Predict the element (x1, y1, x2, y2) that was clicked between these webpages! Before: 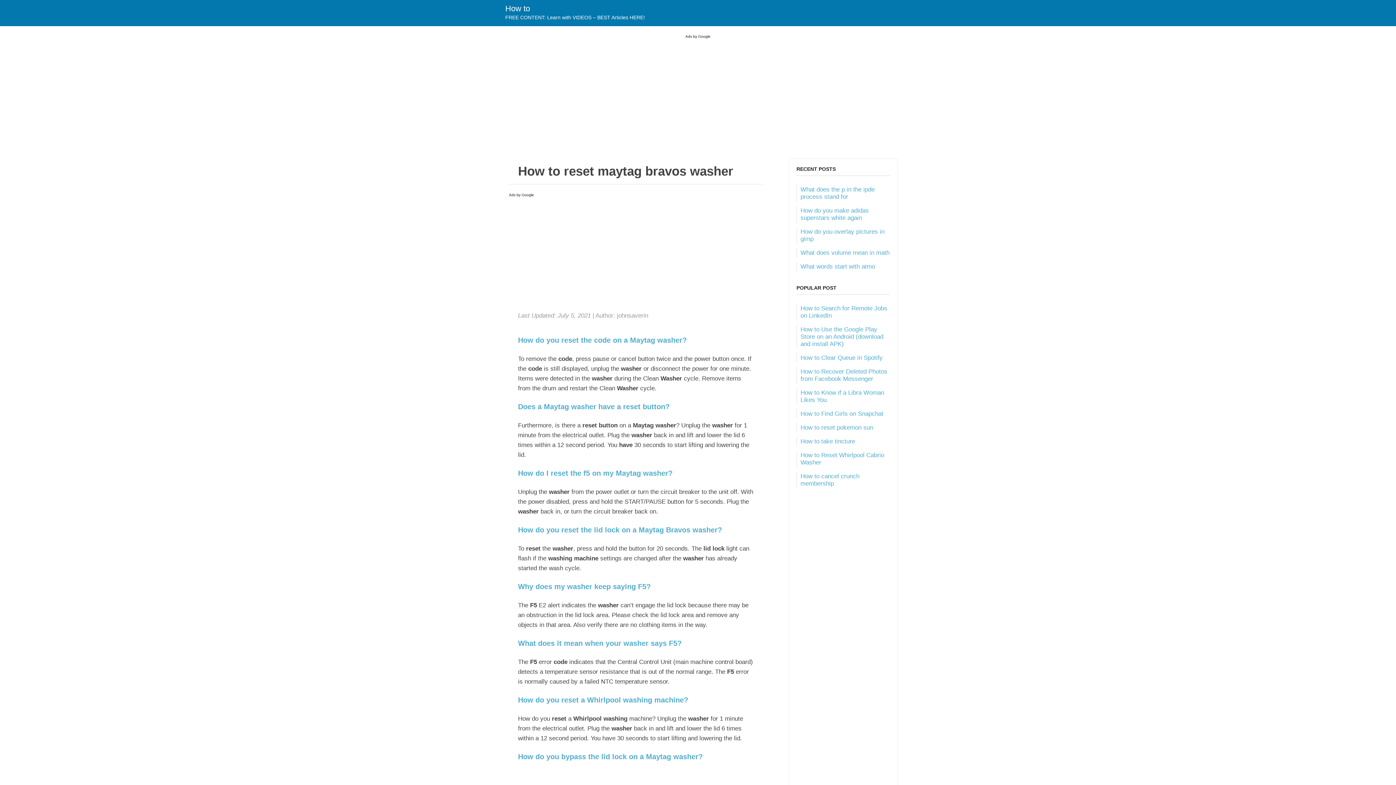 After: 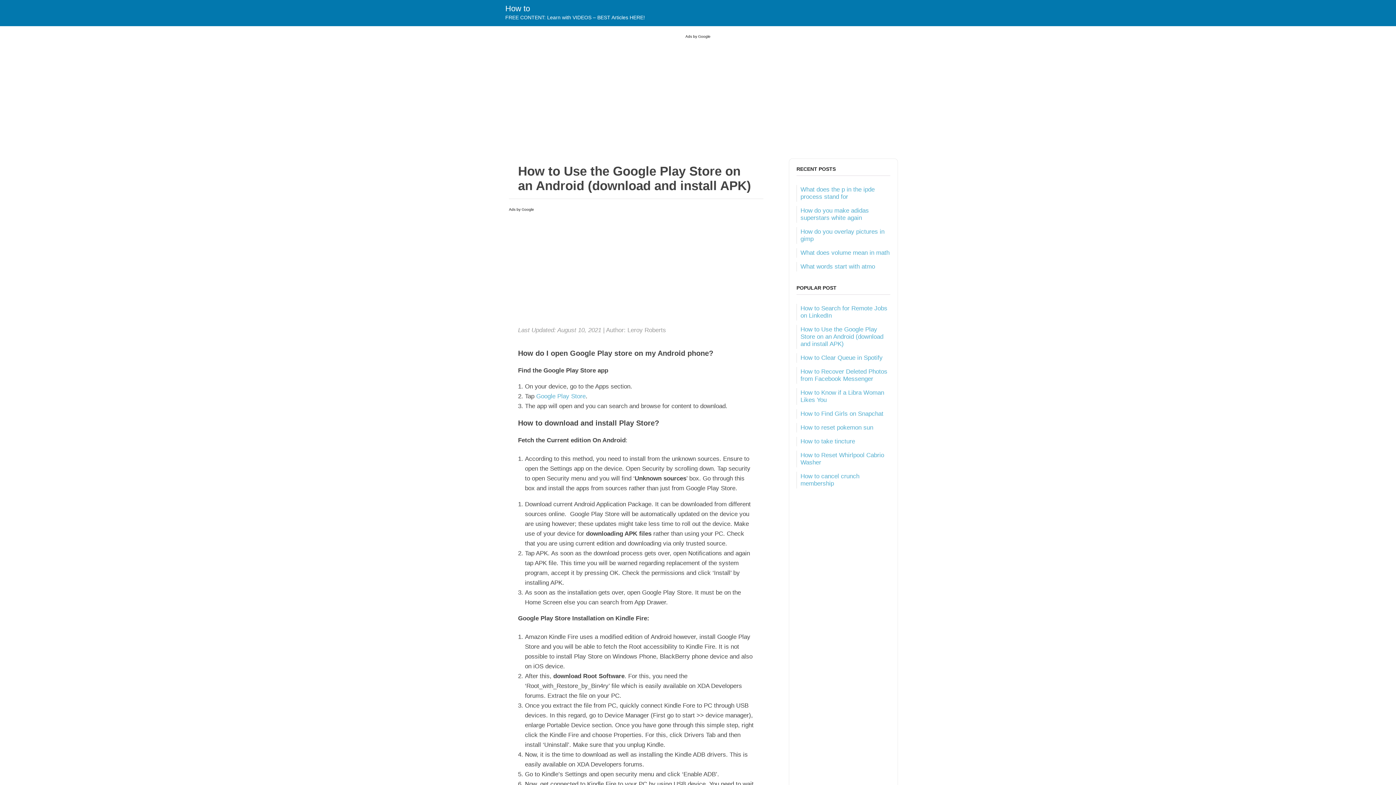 Action: label: How to Use the Google Play Store on an Android (download and install APK) bbox: (800, 326, 883, 347)